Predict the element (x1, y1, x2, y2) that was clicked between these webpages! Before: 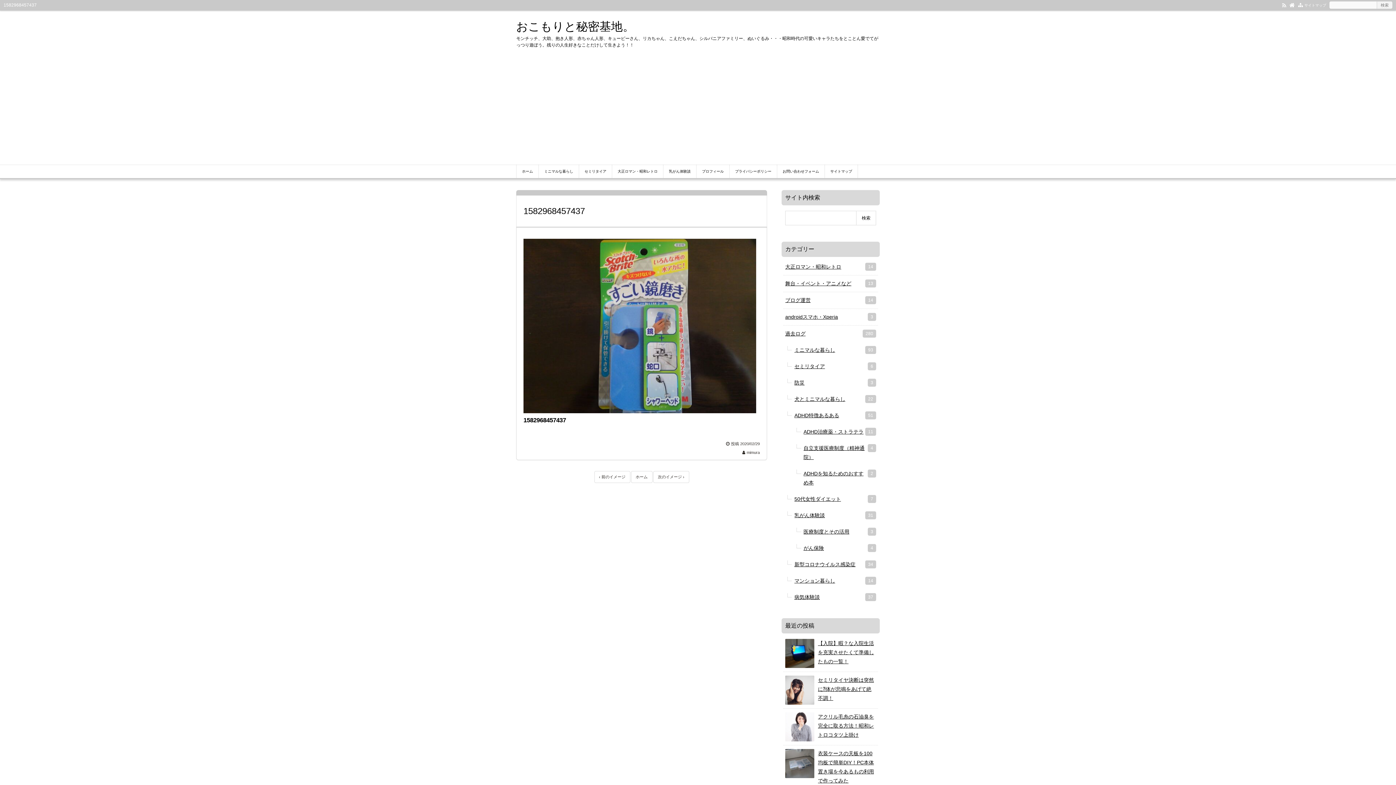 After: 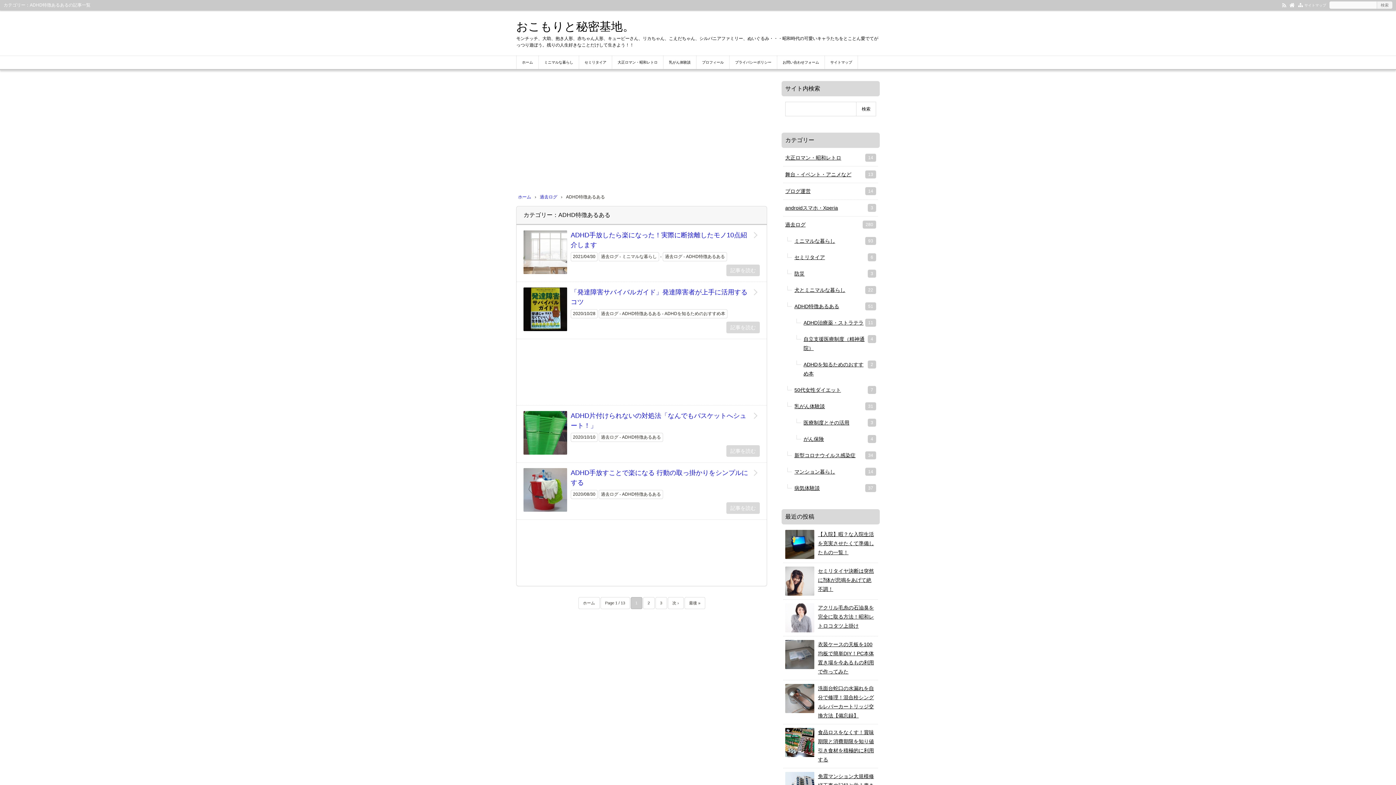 Action: bbox: (792, 407, 878, 424) label: ADHD特徴あるある
51